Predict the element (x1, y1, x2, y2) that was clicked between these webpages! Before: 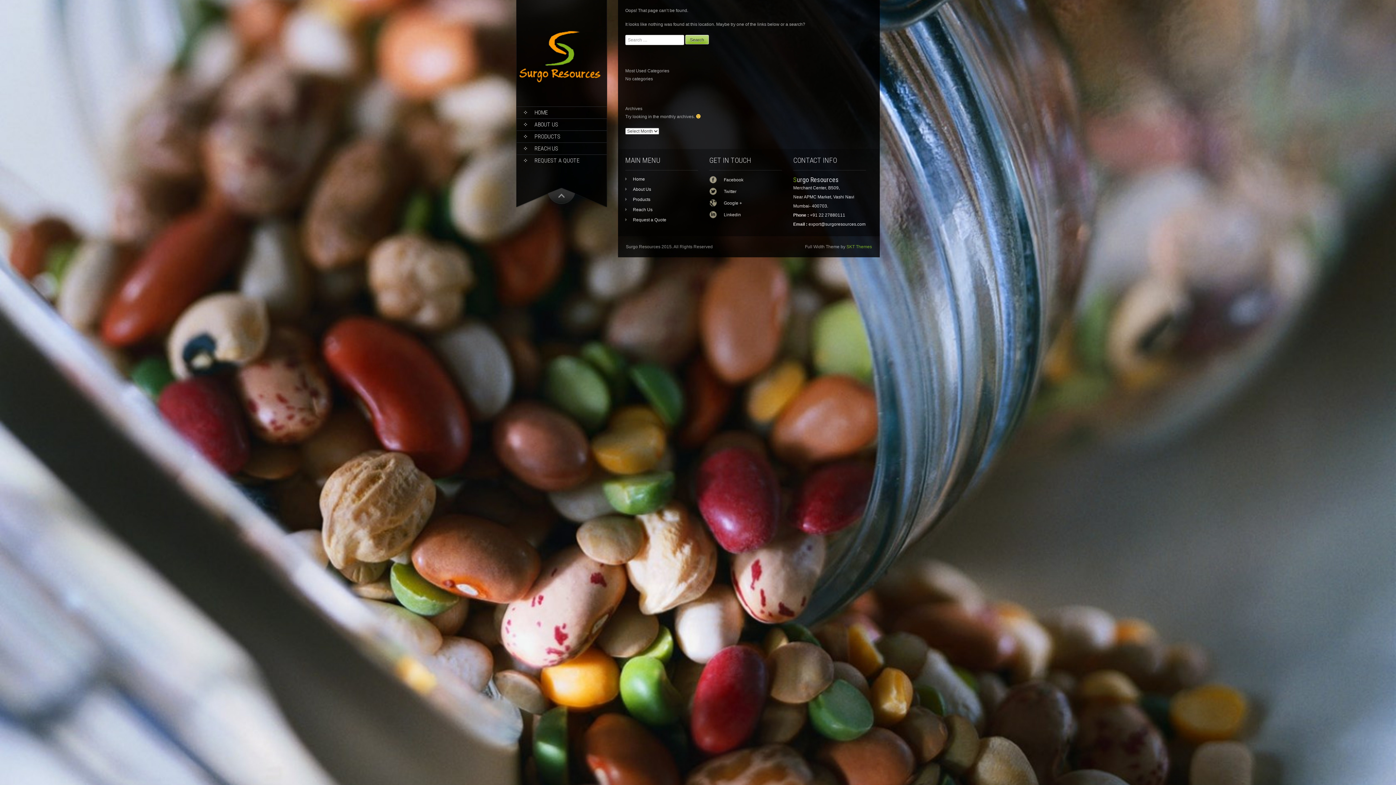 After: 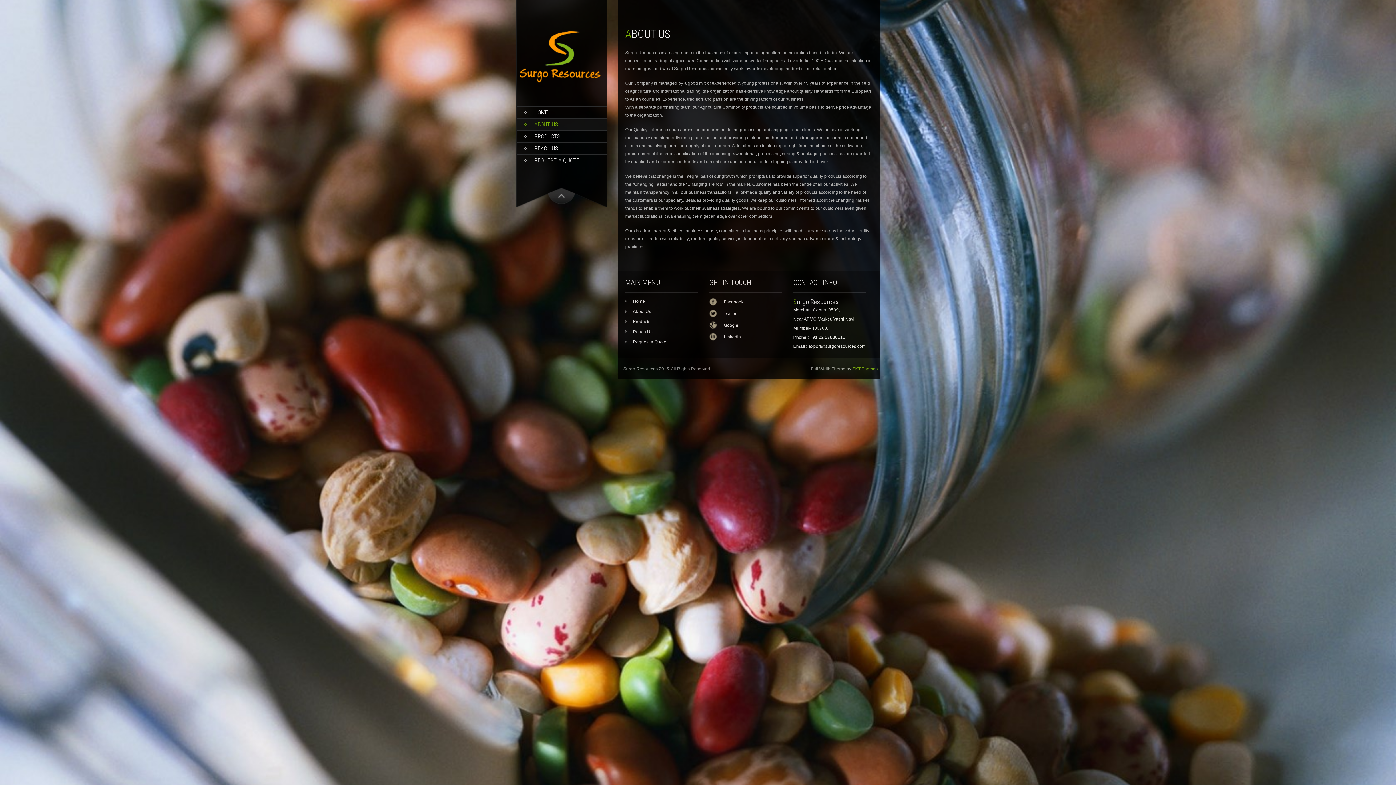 Action: bbox: (516, 119, 606, 130) label: ABOUT US